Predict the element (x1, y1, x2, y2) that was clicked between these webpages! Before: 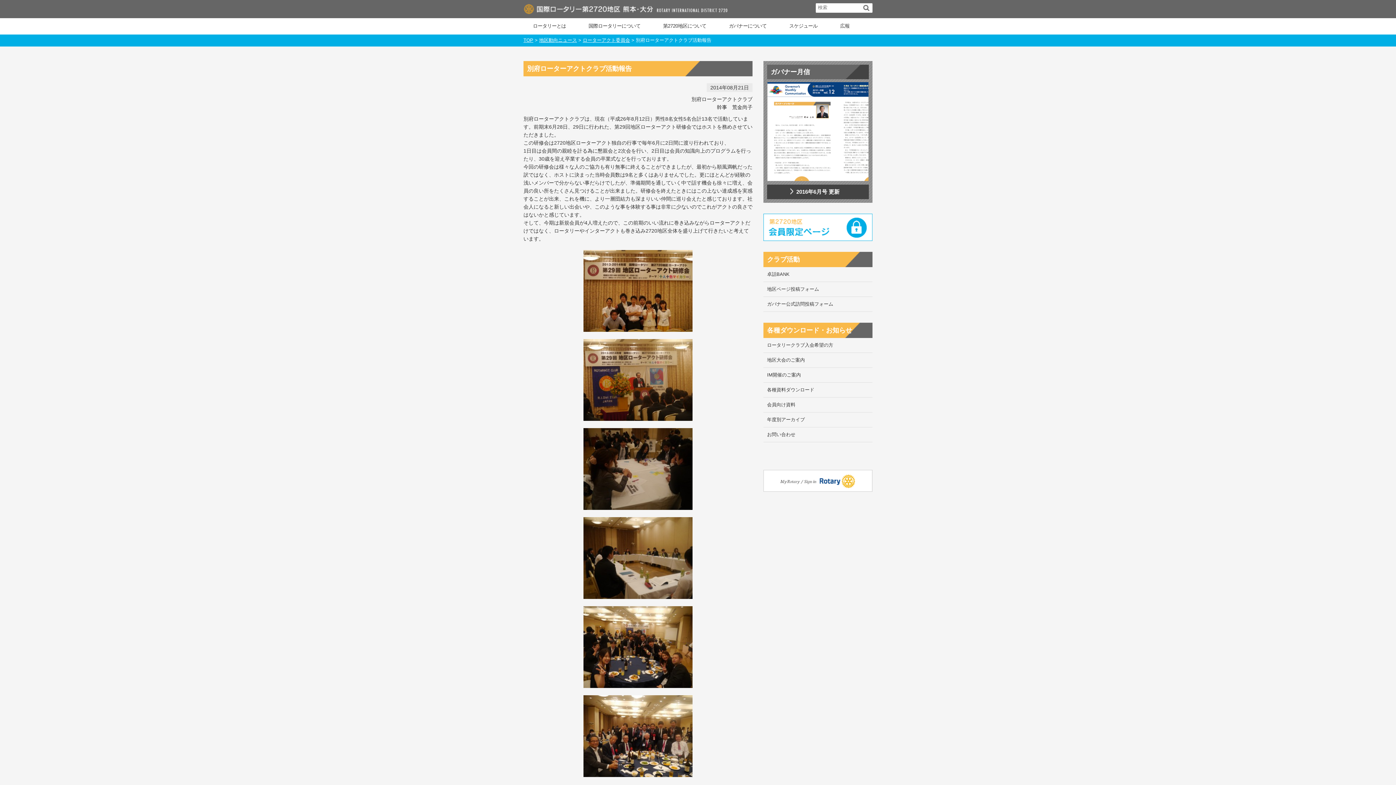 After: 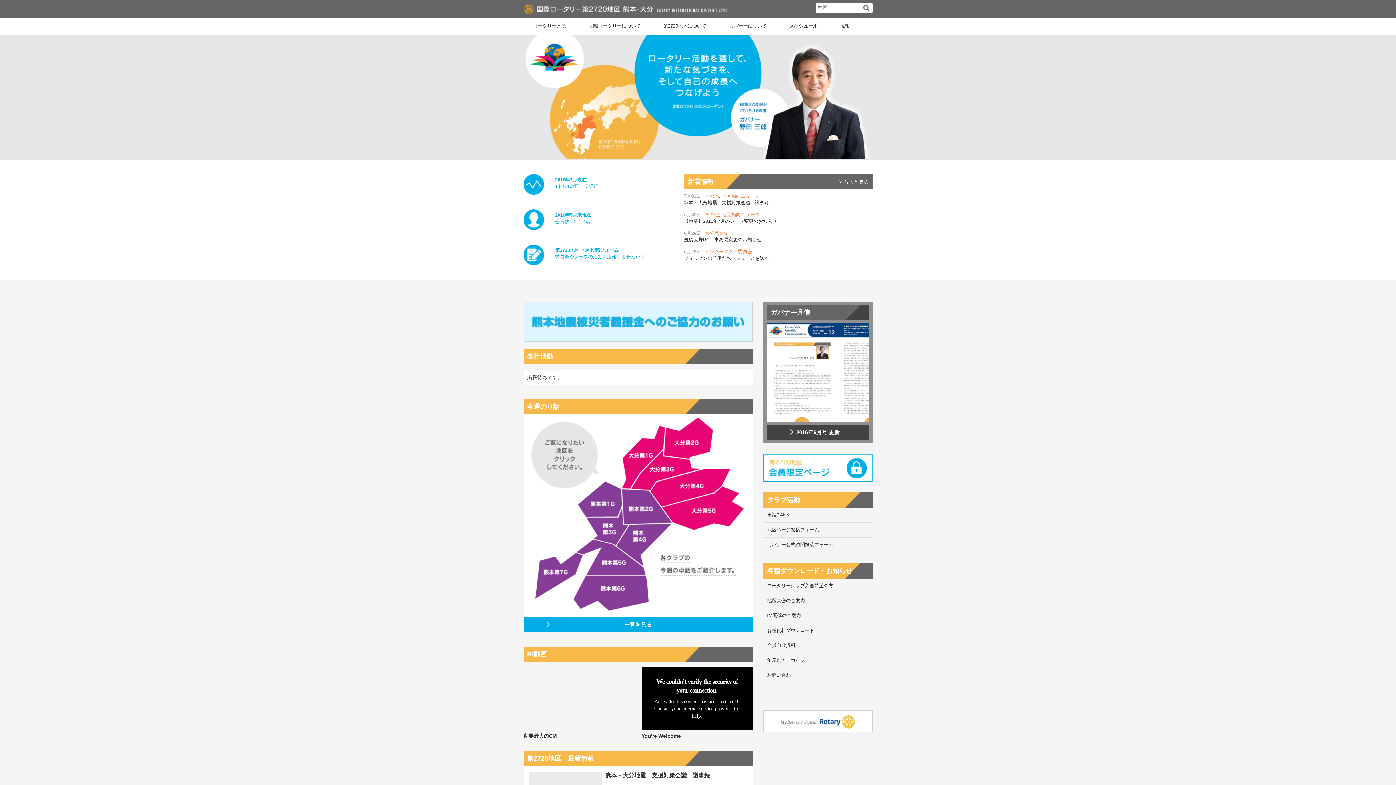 Action: bbox: (523, 8, 743, 14)